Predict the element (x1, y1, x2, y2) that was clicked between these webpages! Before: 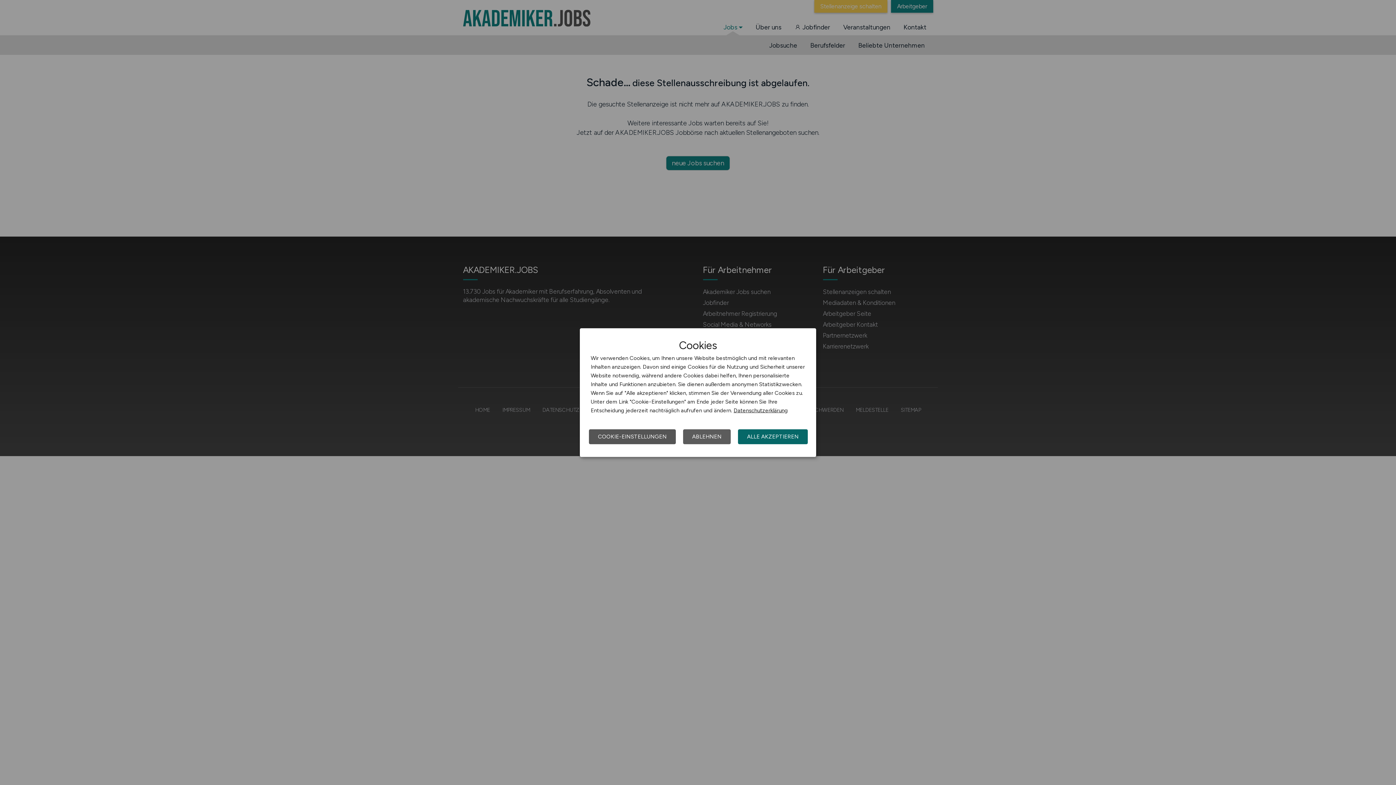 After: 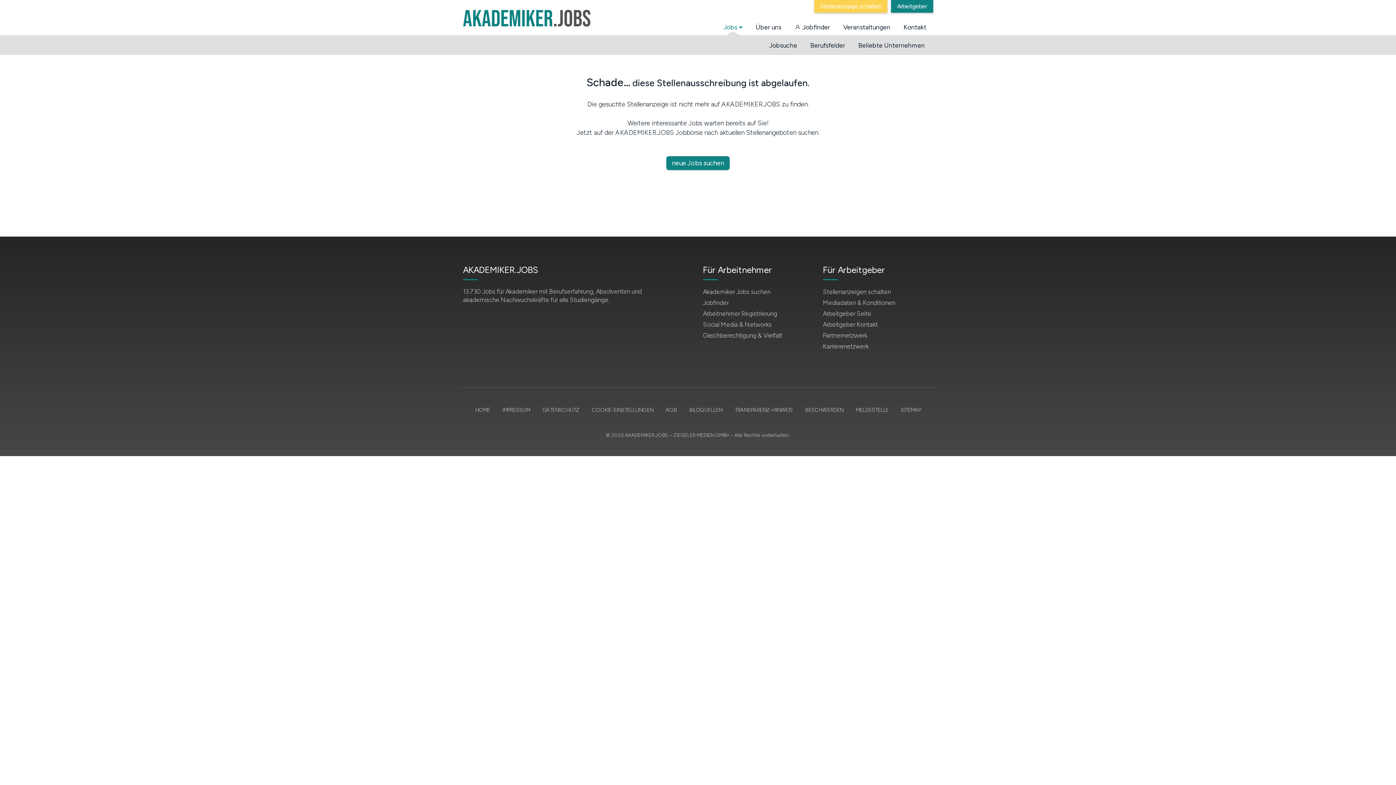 Action: bbox: (738, 429, 808, 444) label: ALLE AKZEPTIEREN